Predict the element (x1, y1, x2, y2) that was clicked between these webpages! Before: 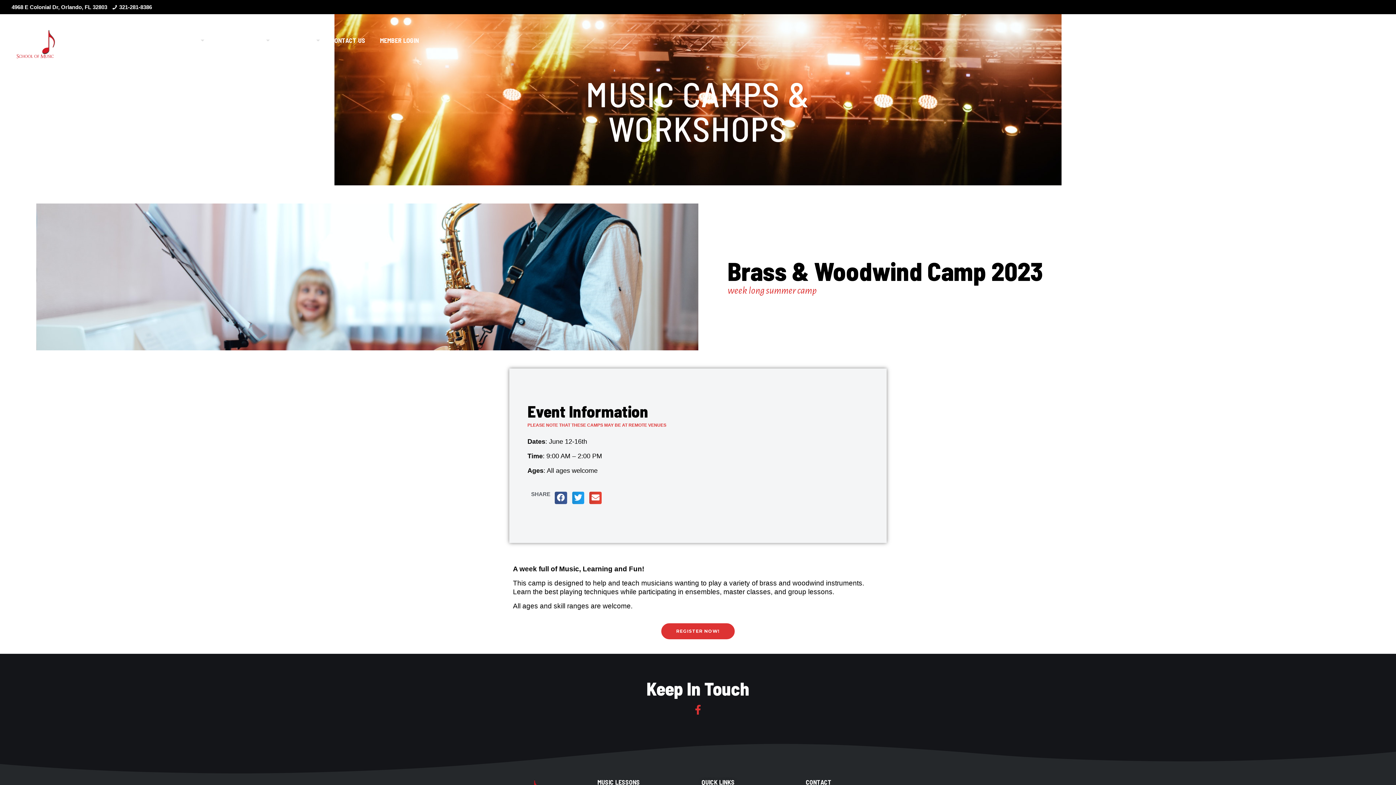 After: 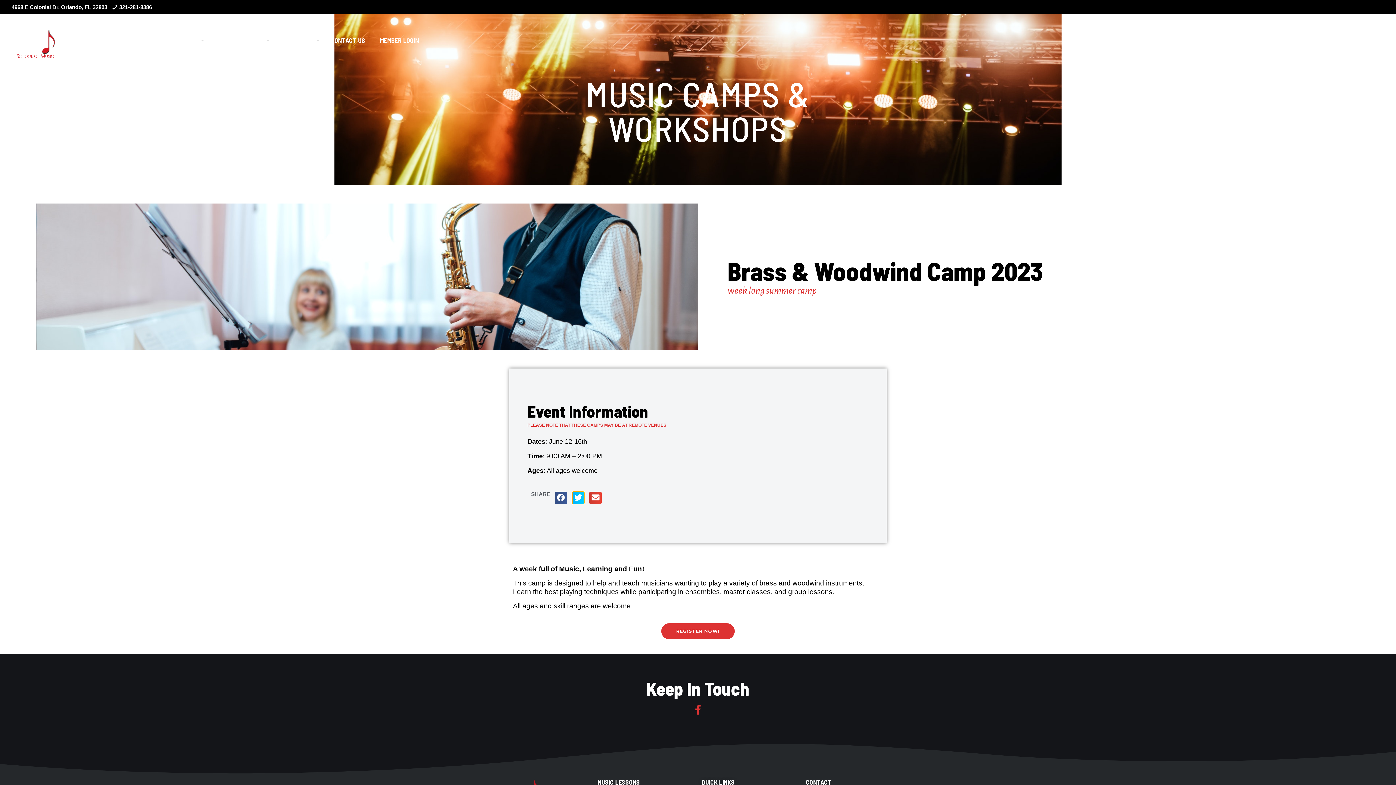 Action: label: Share on twitter bbox: (572, 492, 584, 504)